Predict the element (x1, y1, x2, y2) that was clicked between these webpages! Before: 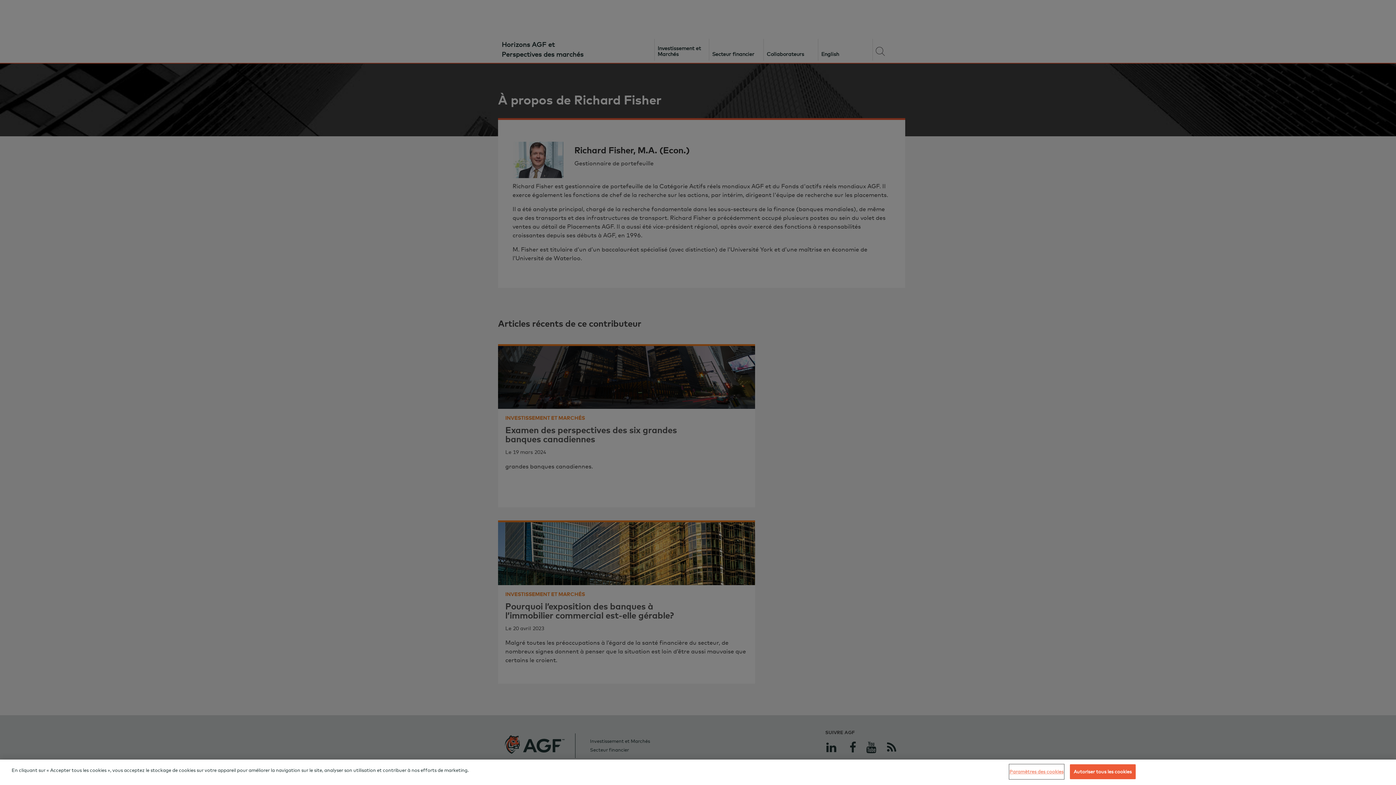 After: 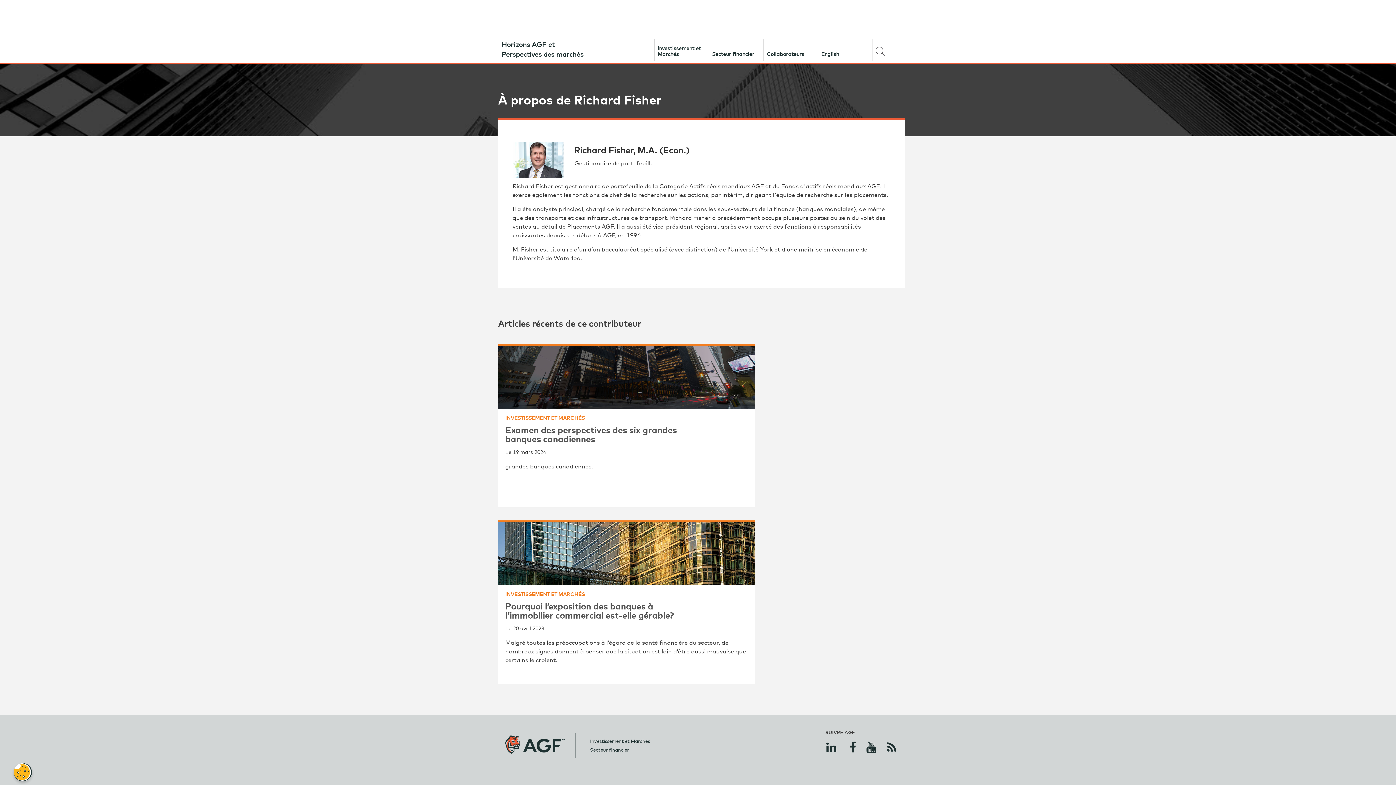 Action: bbox: (1070, 764, 1135, 779) label: Autoriser tous les cookies